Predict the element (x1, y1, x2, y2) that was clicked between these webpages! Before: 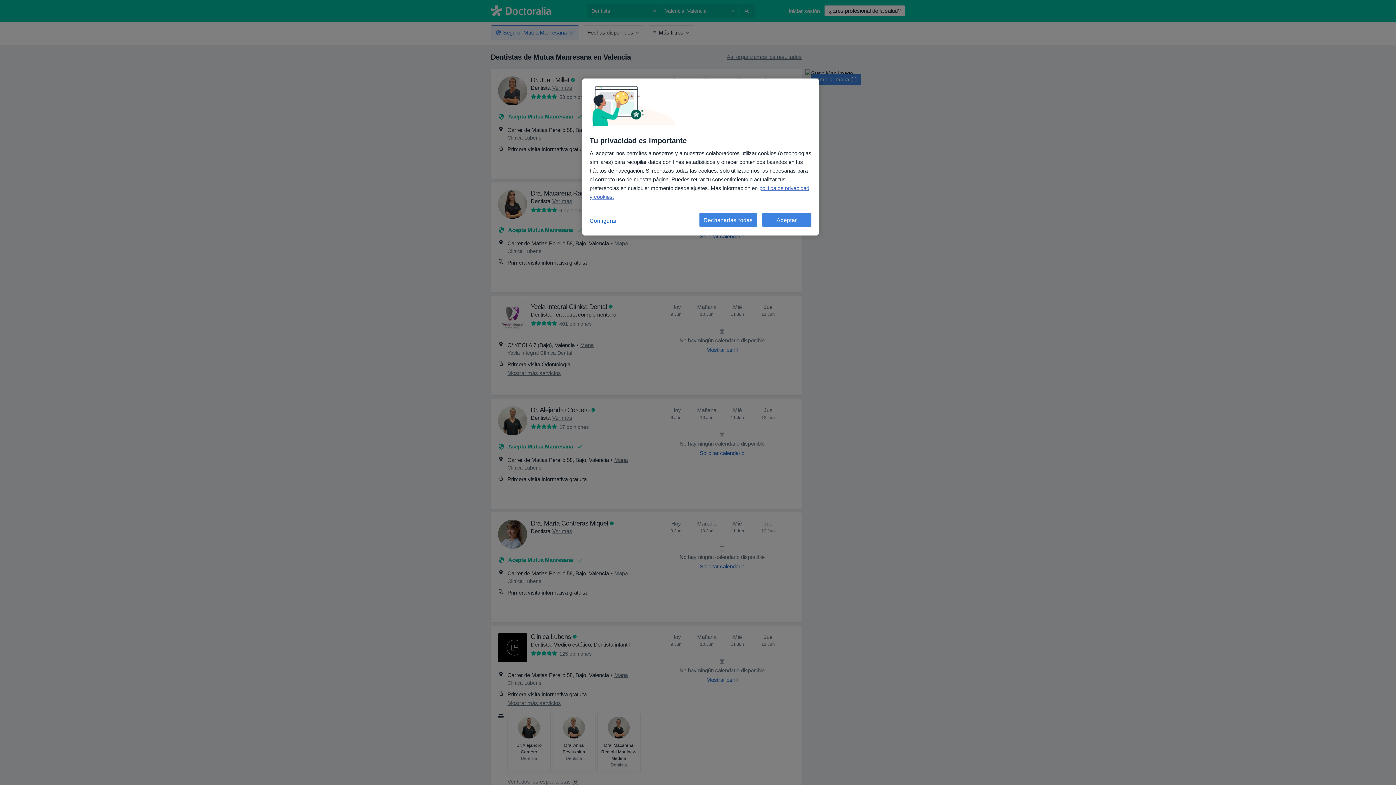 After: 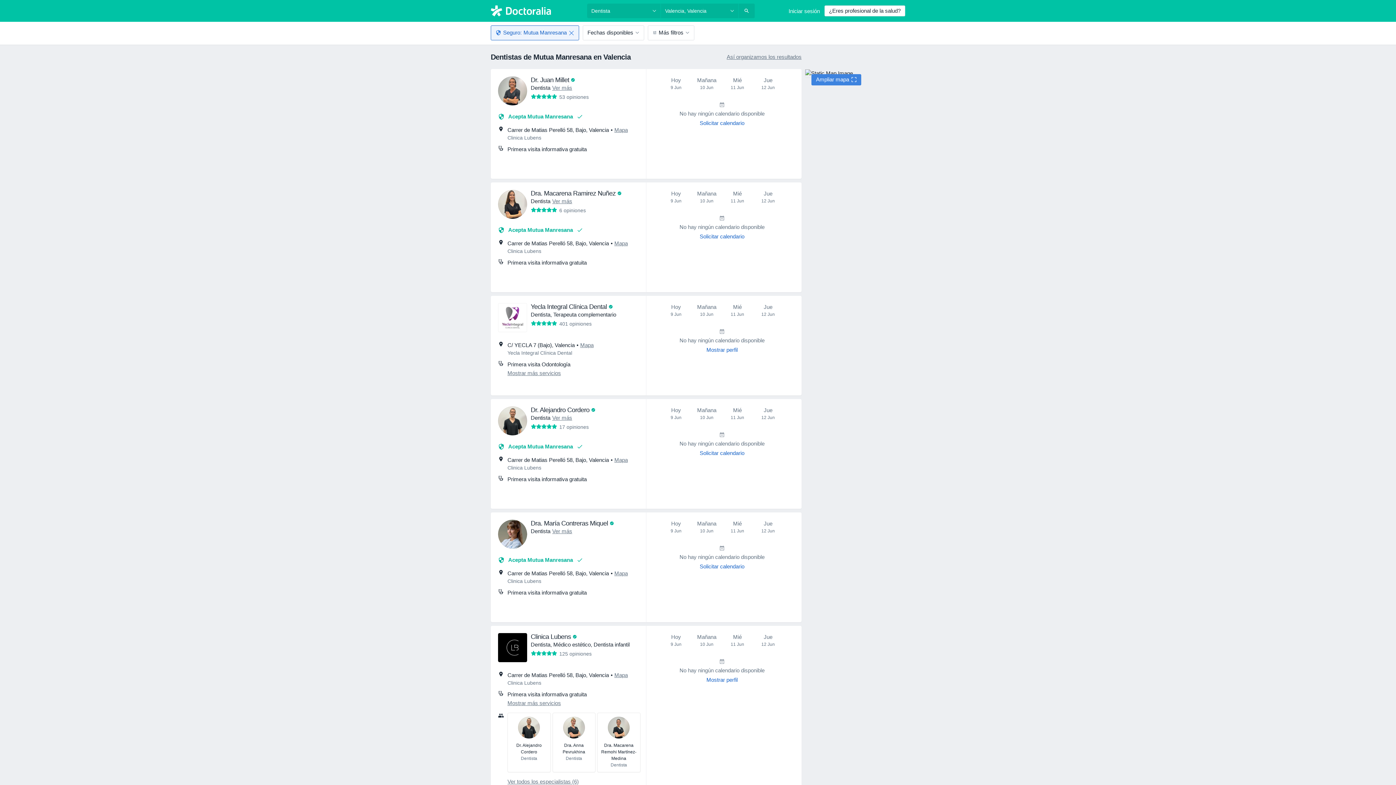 Action: bbox: (762, 212, 811, 227) label: Aceptar